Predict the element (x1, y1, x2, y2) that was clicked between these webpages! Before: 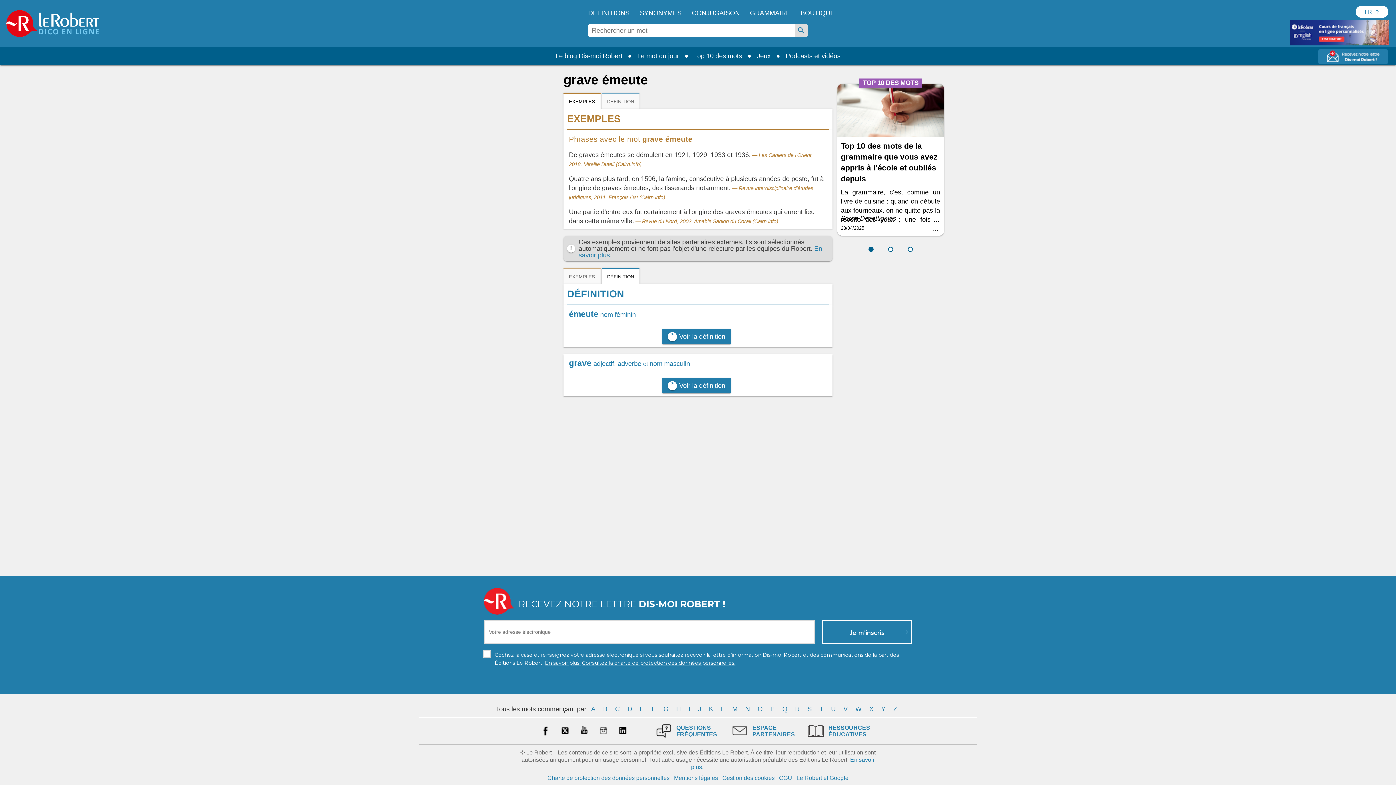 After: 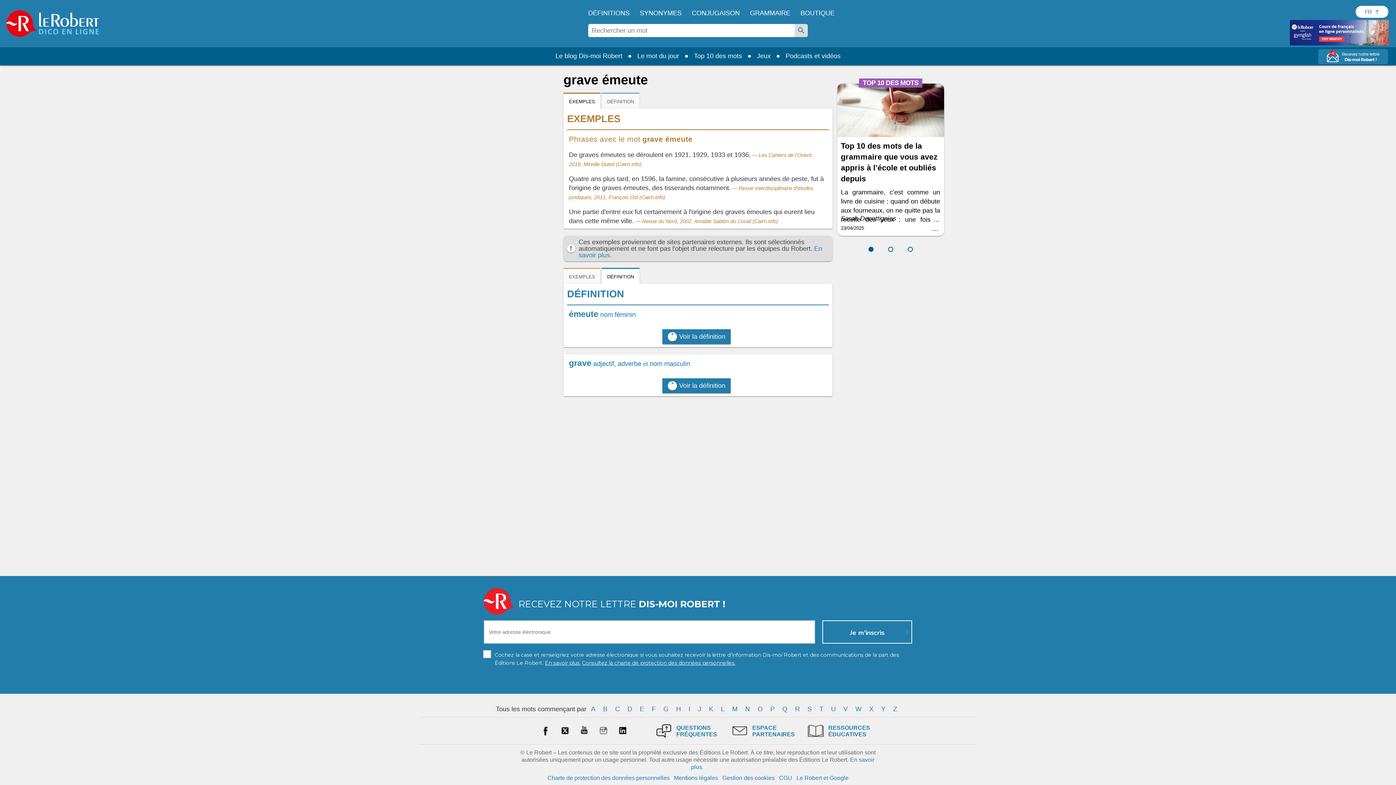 Action: label: exemples bbox: (563, 92, 600, 108)